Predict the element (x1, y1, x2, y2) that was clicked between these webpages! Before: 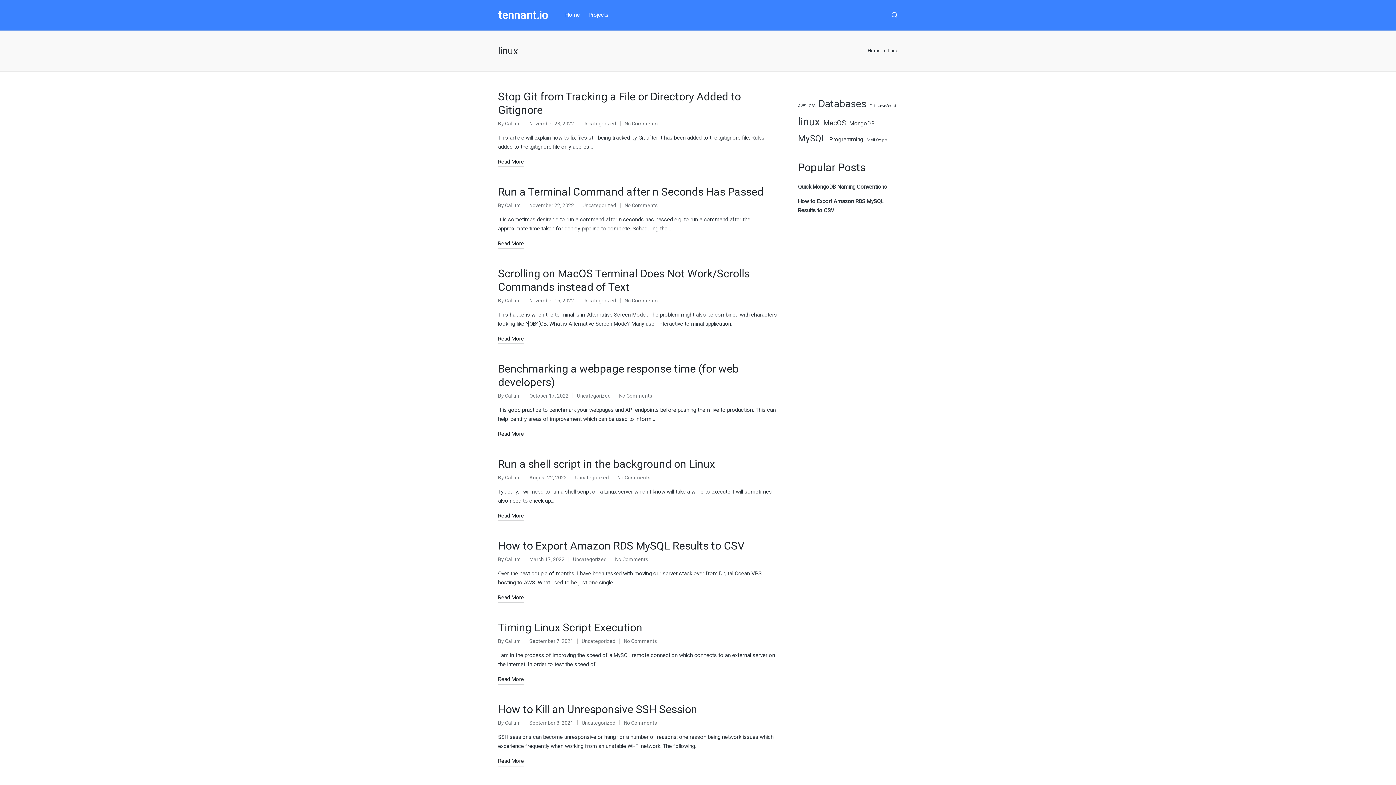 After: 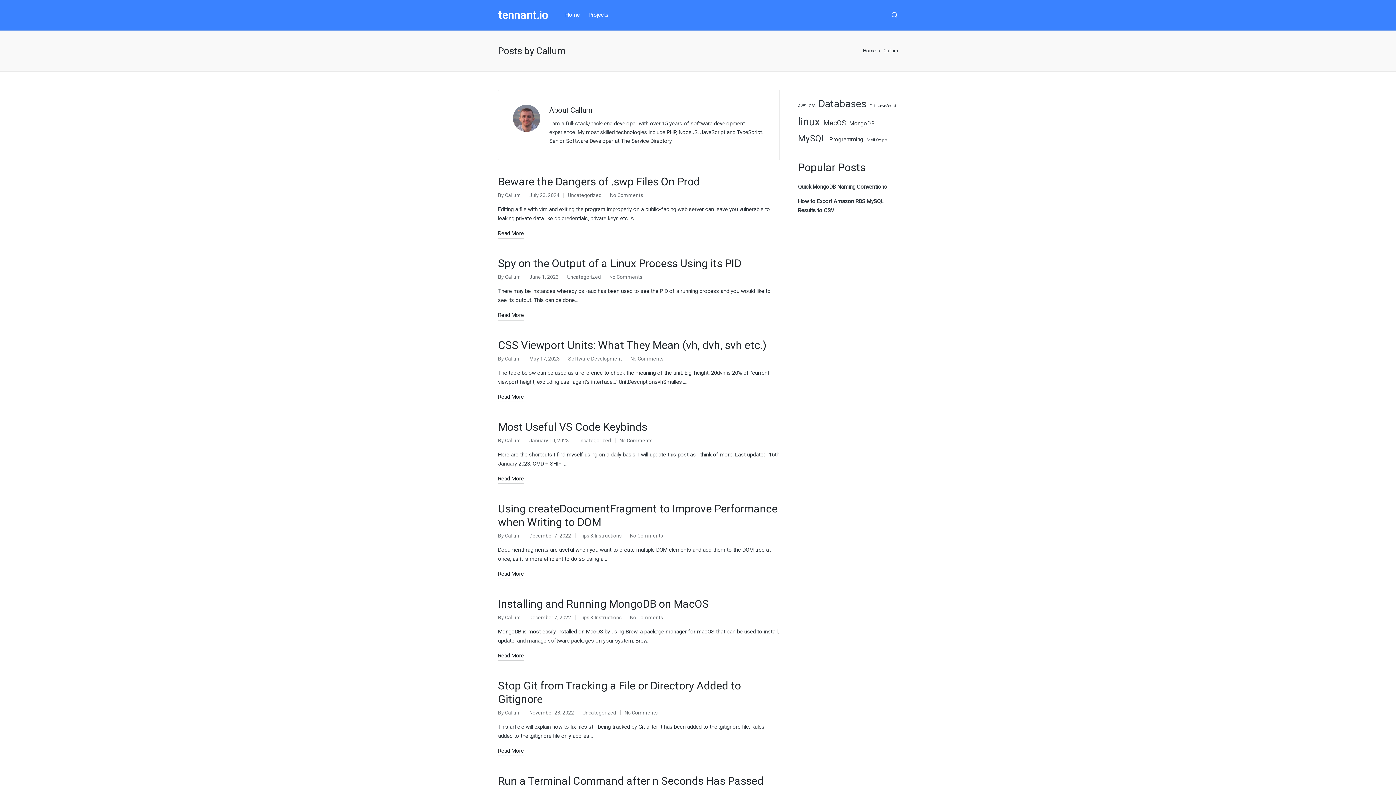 Action: bbox: (505, 720, 521, 726) label: Callum